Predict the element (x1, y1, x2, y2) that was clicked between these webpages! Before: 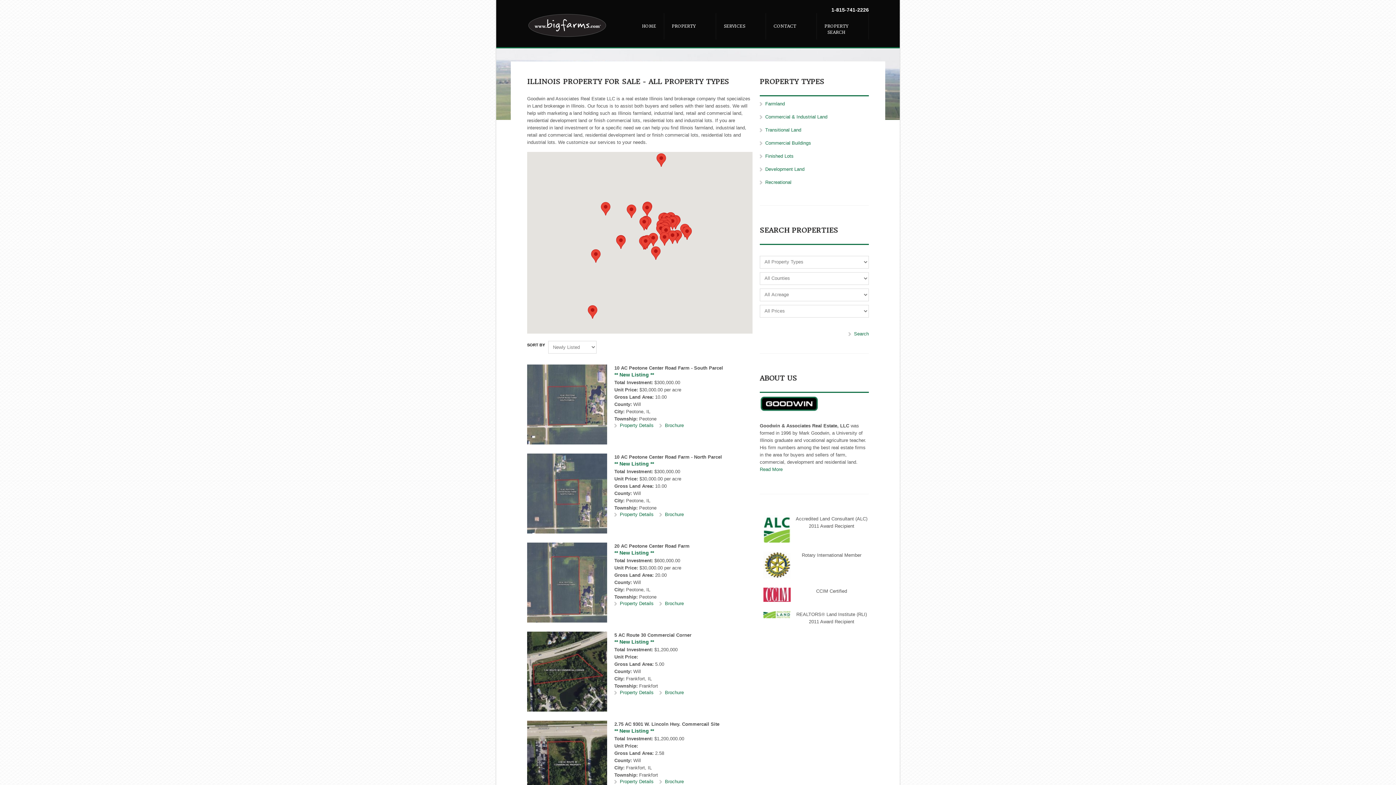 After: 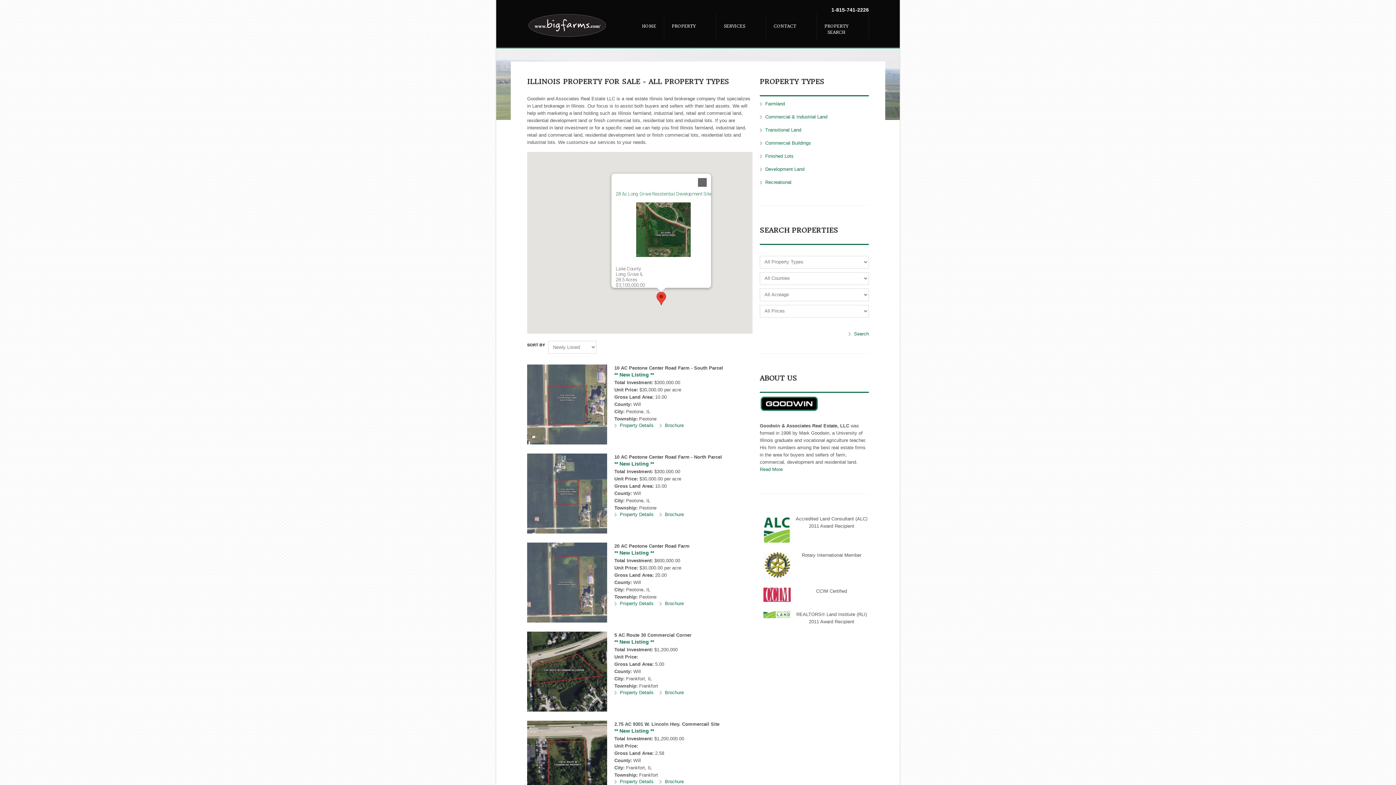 Action: label: 28 Ac Long Grove Residential Development Site bbox: (656, 153, 666, 167)